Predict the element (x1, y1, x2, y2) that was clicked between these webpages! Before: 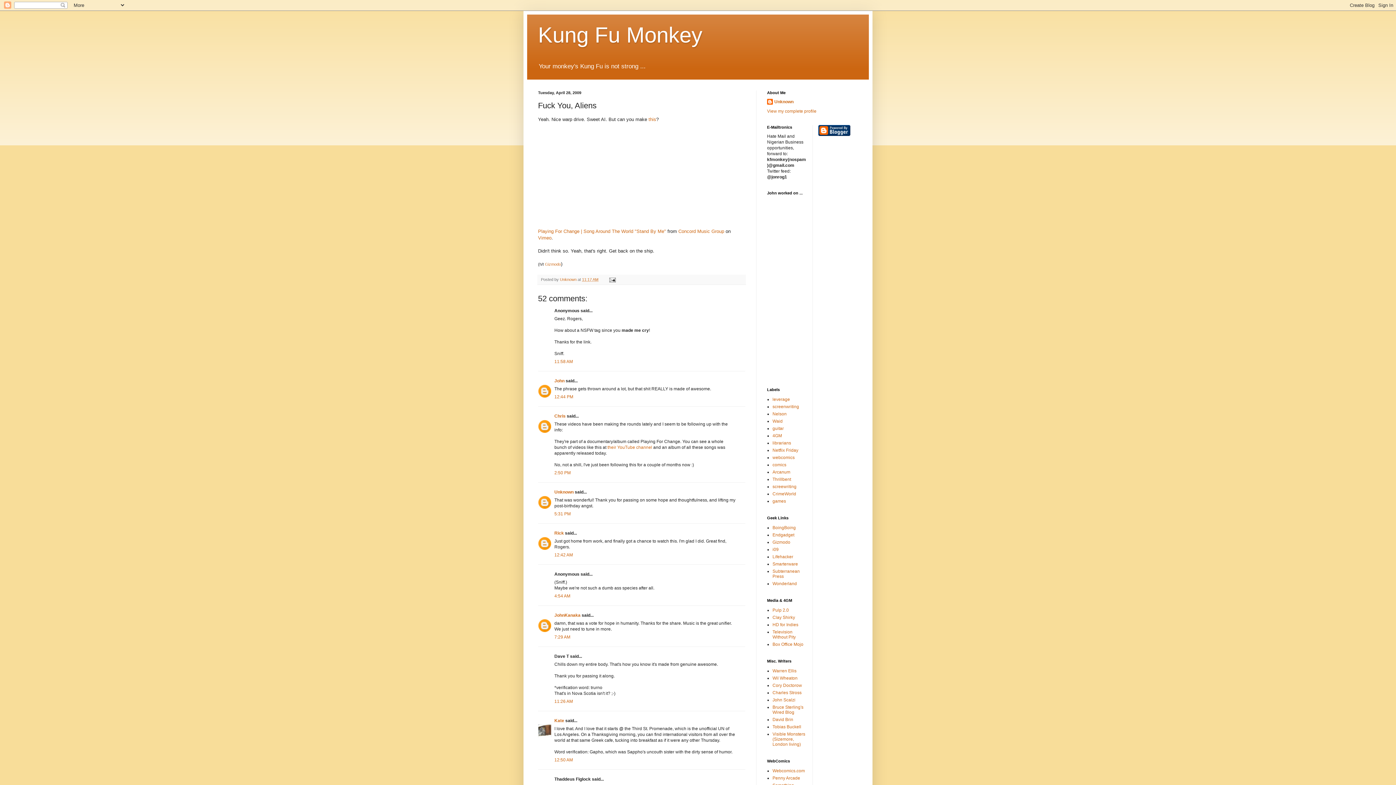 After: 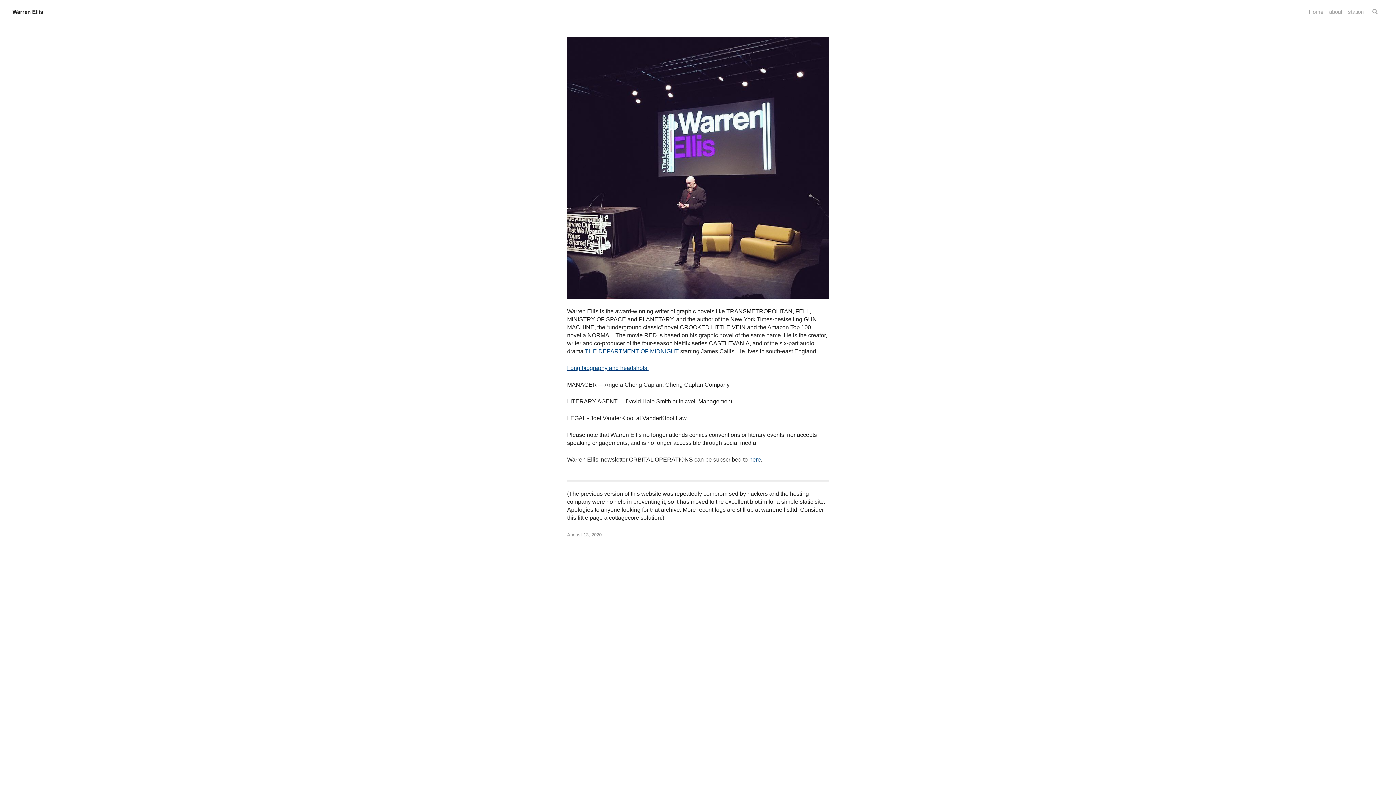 Action: label: Warren Ellis bbox: (772, 668, 796, 673)